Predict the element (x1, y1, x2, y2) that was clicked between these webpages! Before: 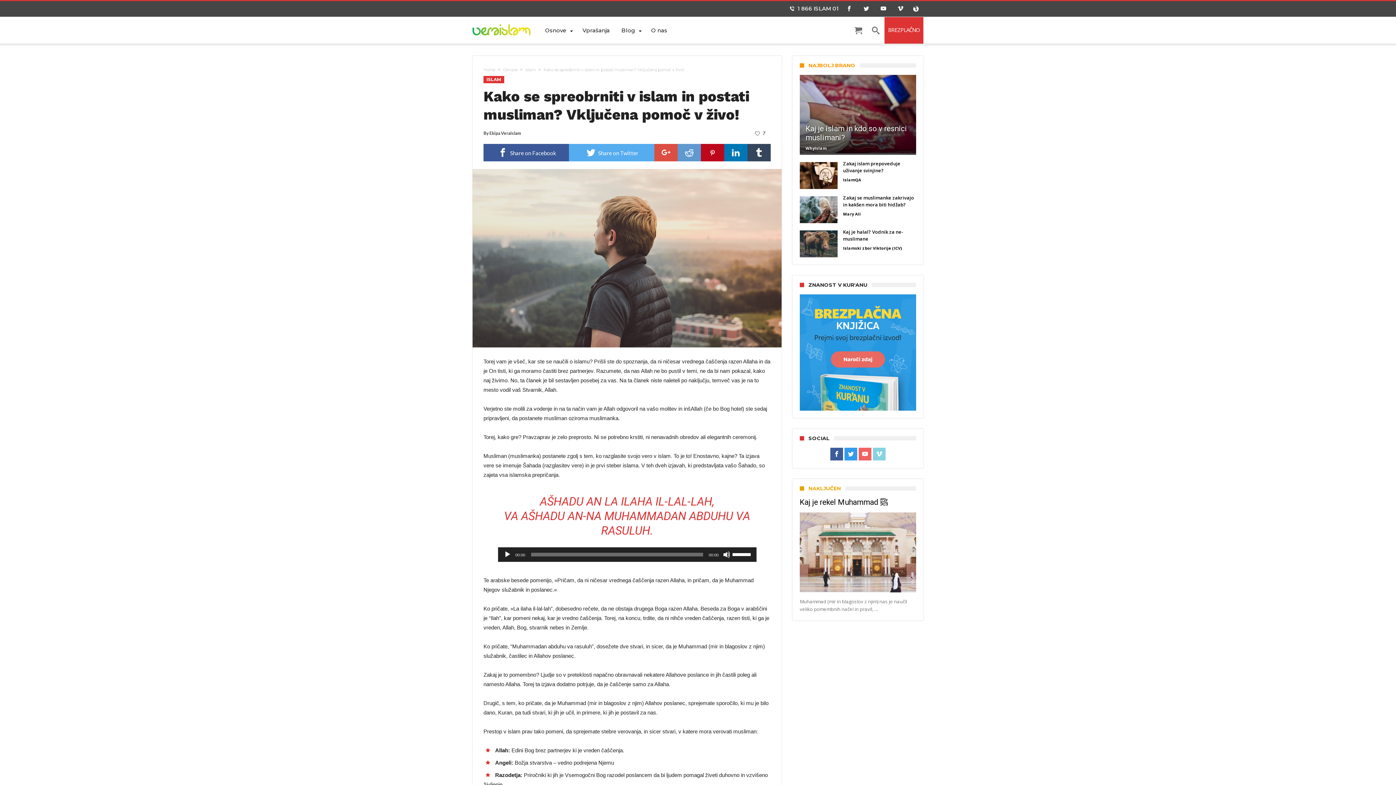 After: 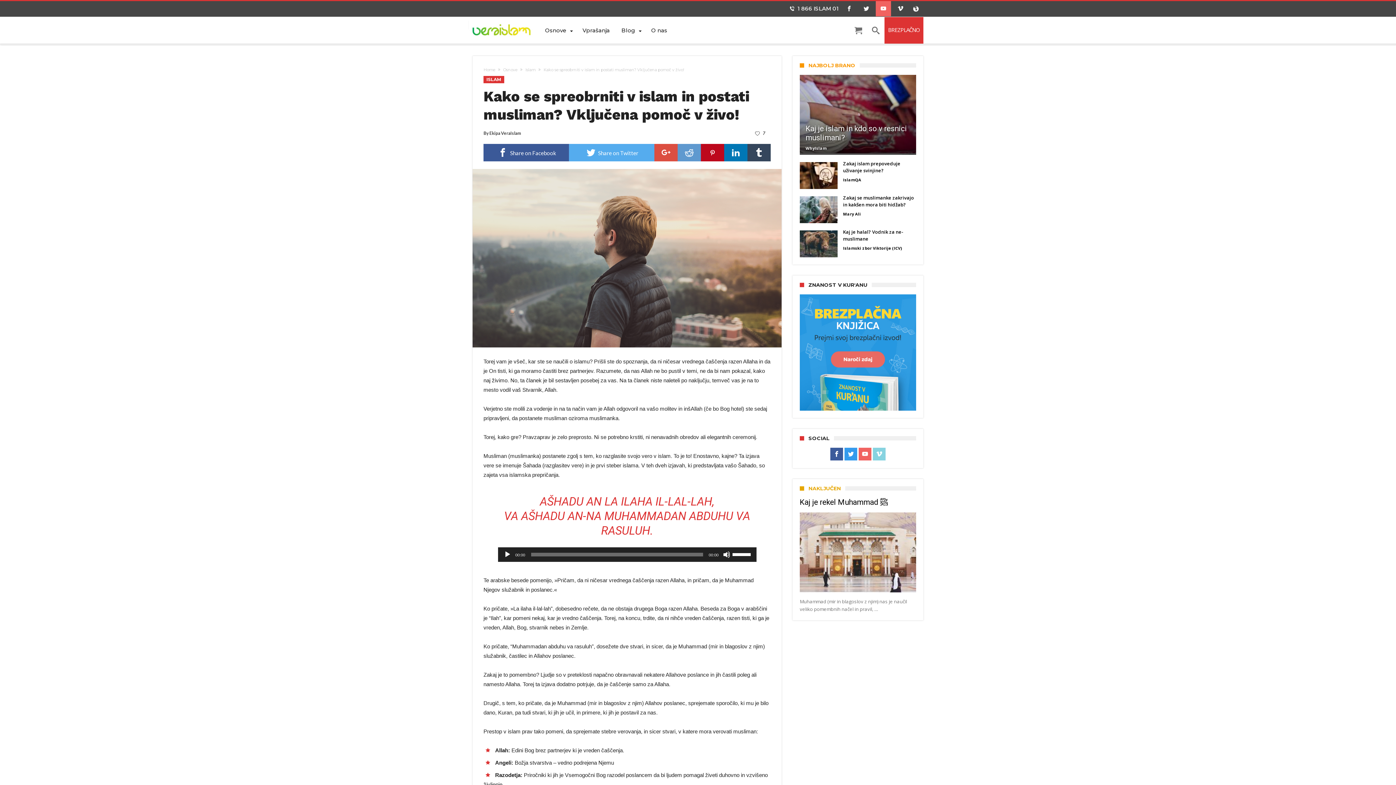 Action: bbox: (876, 1, 891, 16)